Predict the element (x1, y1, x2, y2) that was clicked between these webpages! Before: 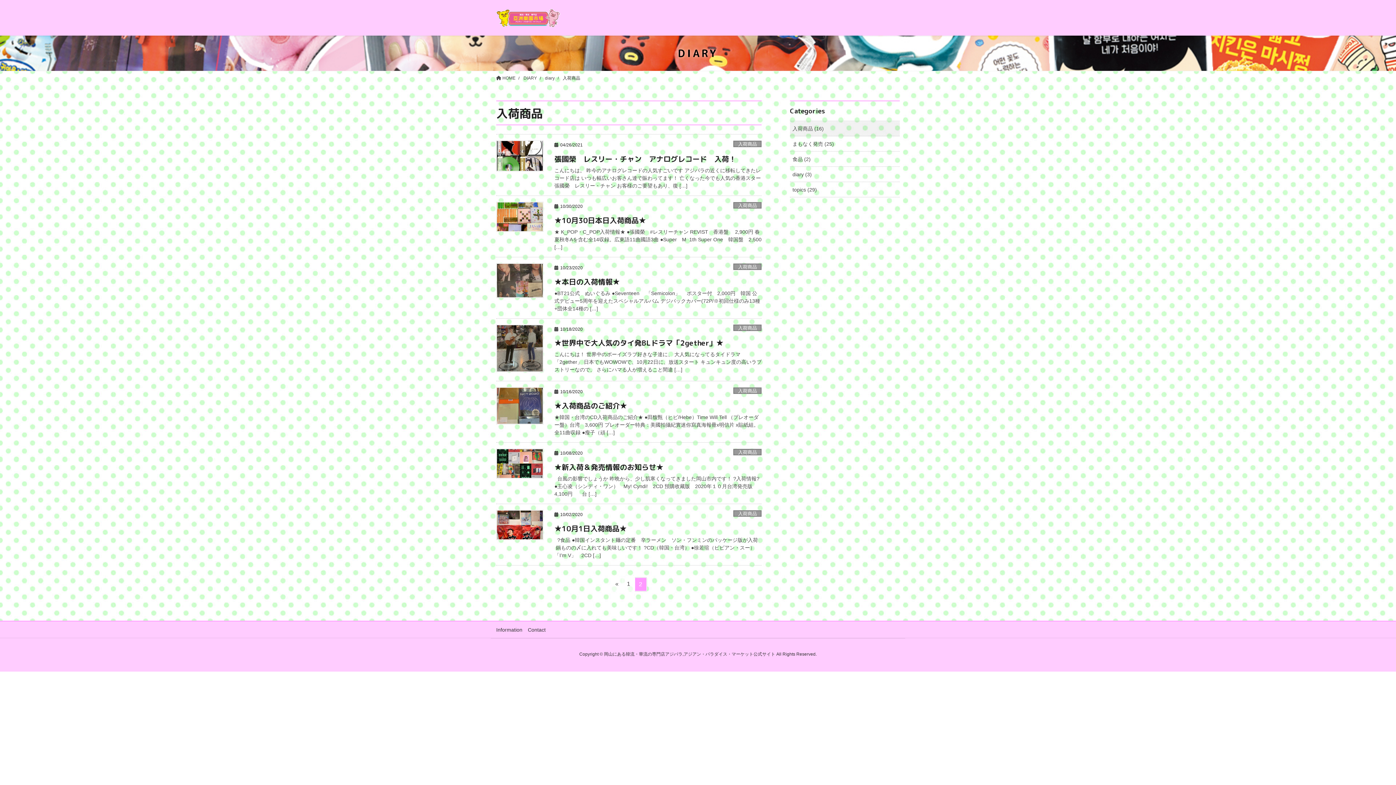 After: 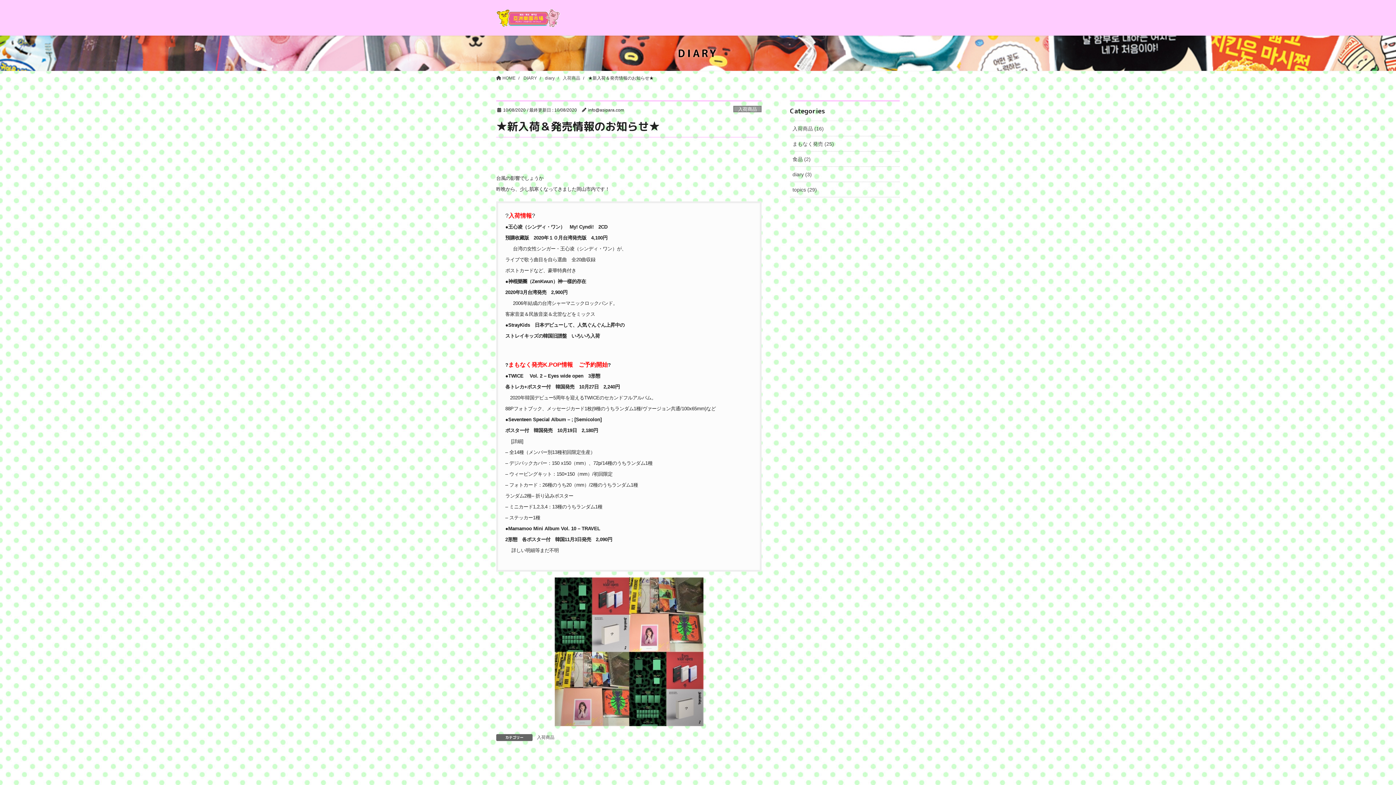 Action: bbox: (554, 475, 761, 498) label:   台風の影響でしょうか 昨晩から、少し肌寒くなってきました岡山市内です！ ?入荷情報? ●王心凌（シンディ・ワン）　My! Cyndi!　2CD 預購收藏版　2020年１０月台湾発売版　4,100円  　 台 […]